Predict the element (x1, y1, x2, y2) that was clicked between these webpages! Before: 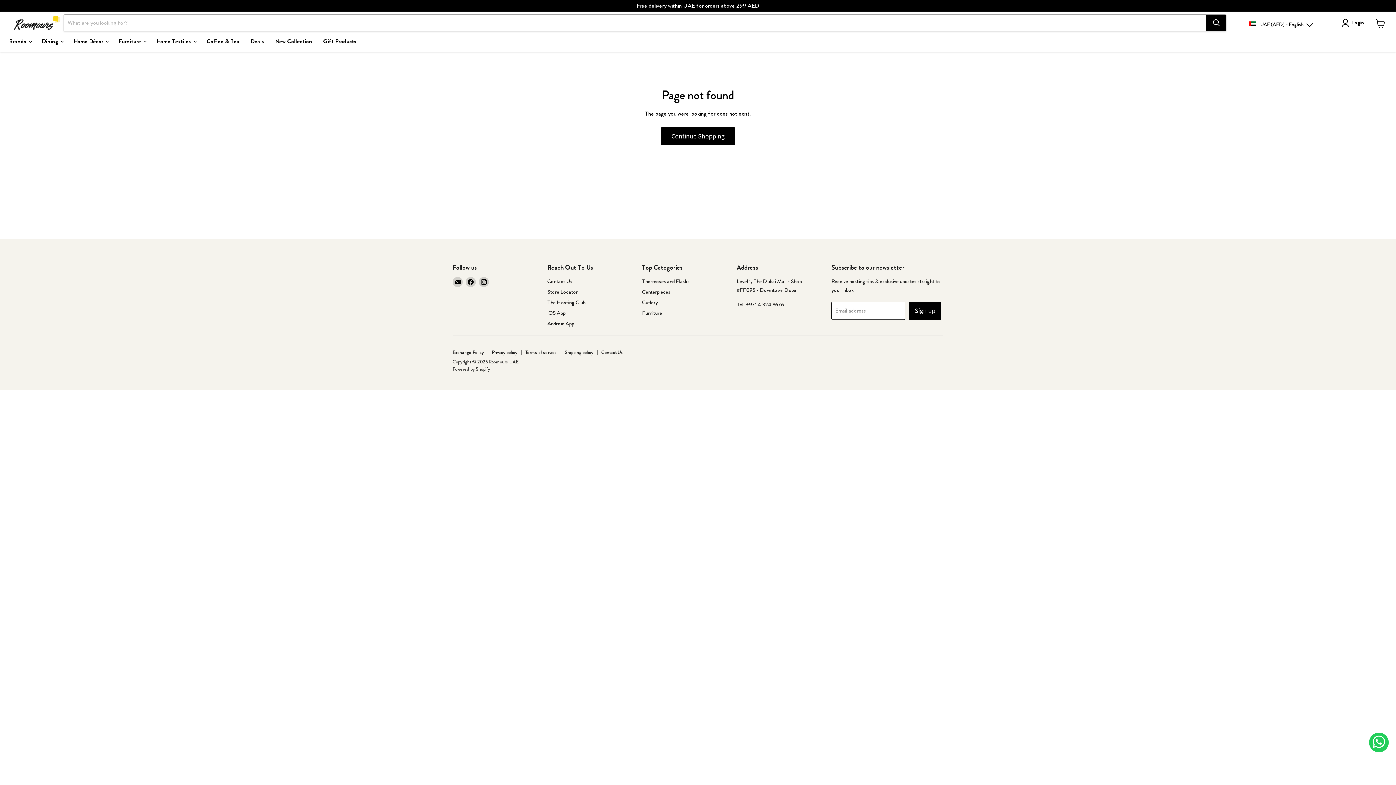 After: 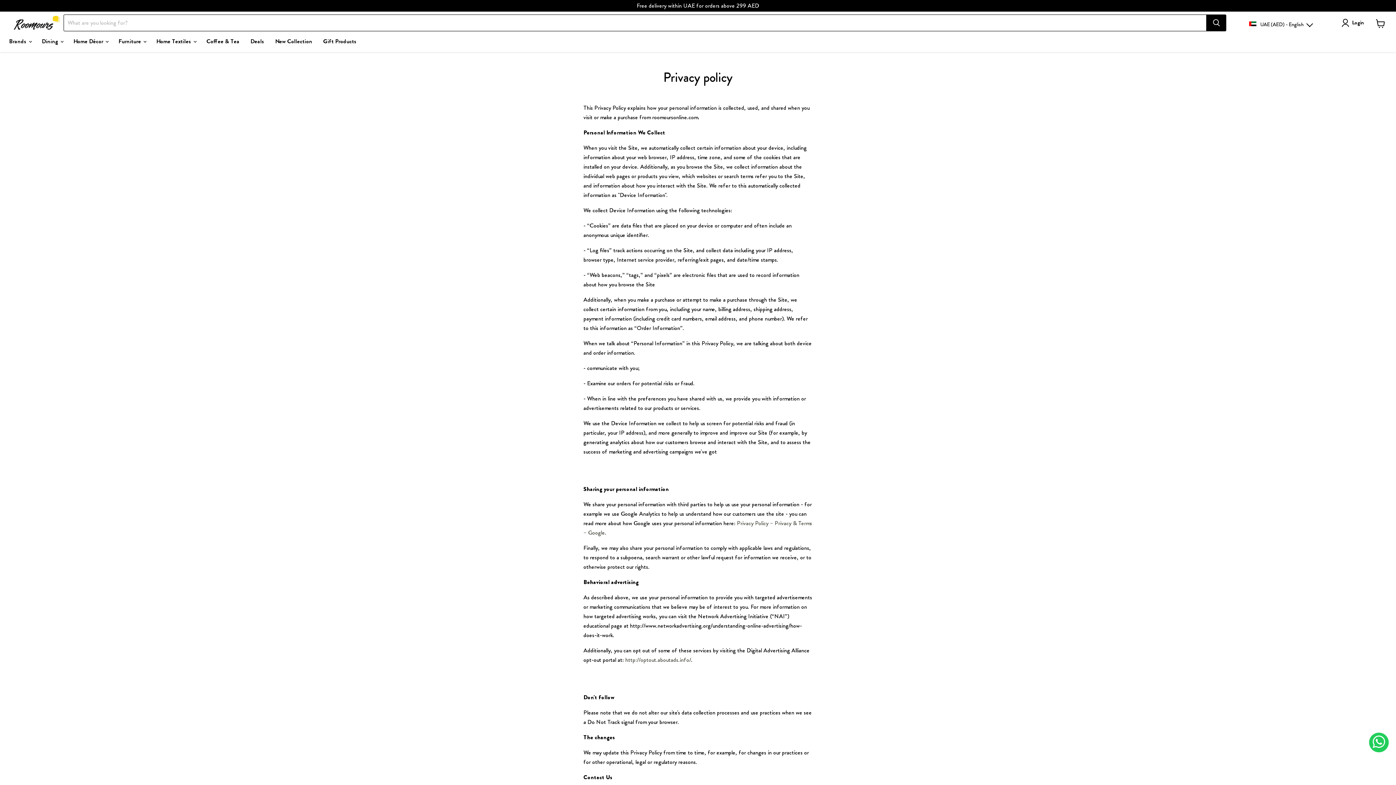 Action: bbox: (492, 349, 517, 355) label: Privacy policy